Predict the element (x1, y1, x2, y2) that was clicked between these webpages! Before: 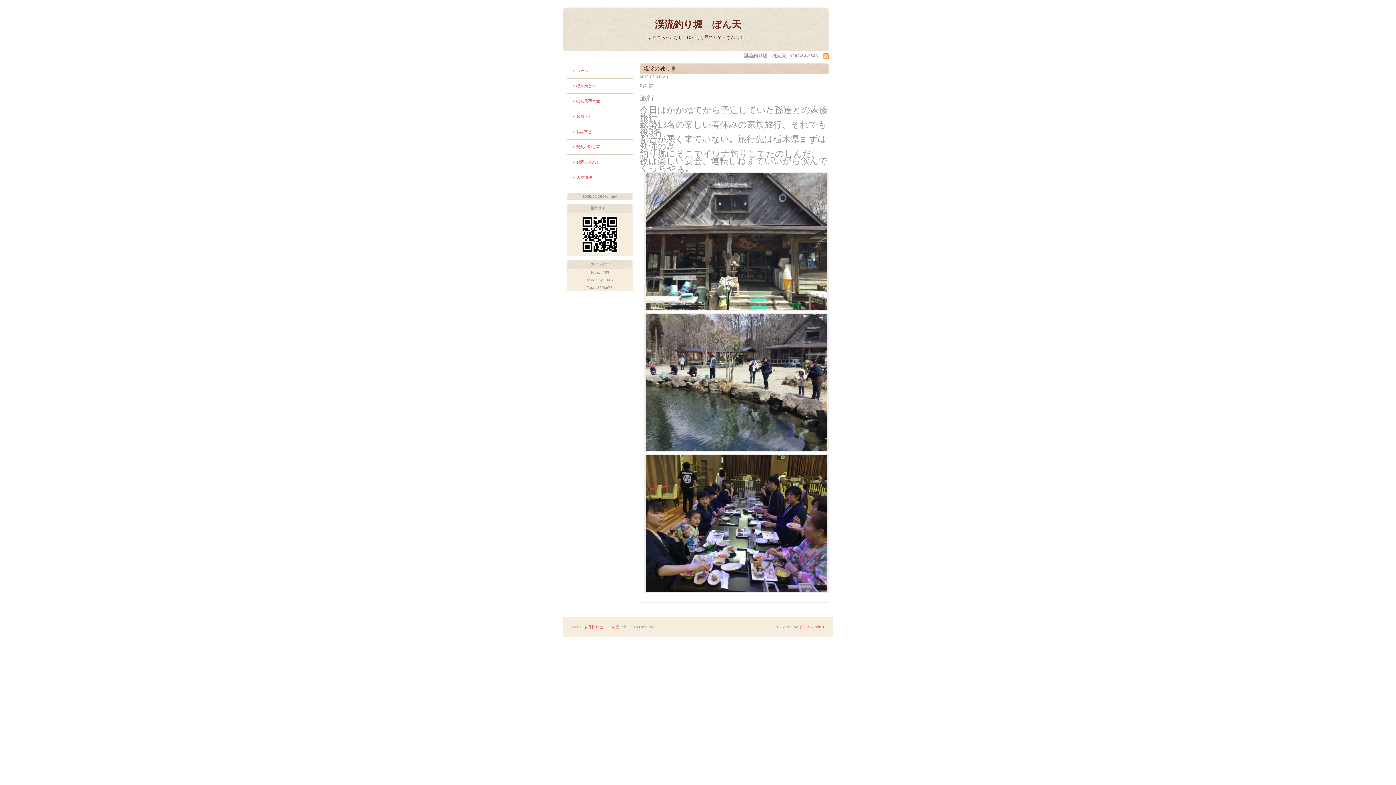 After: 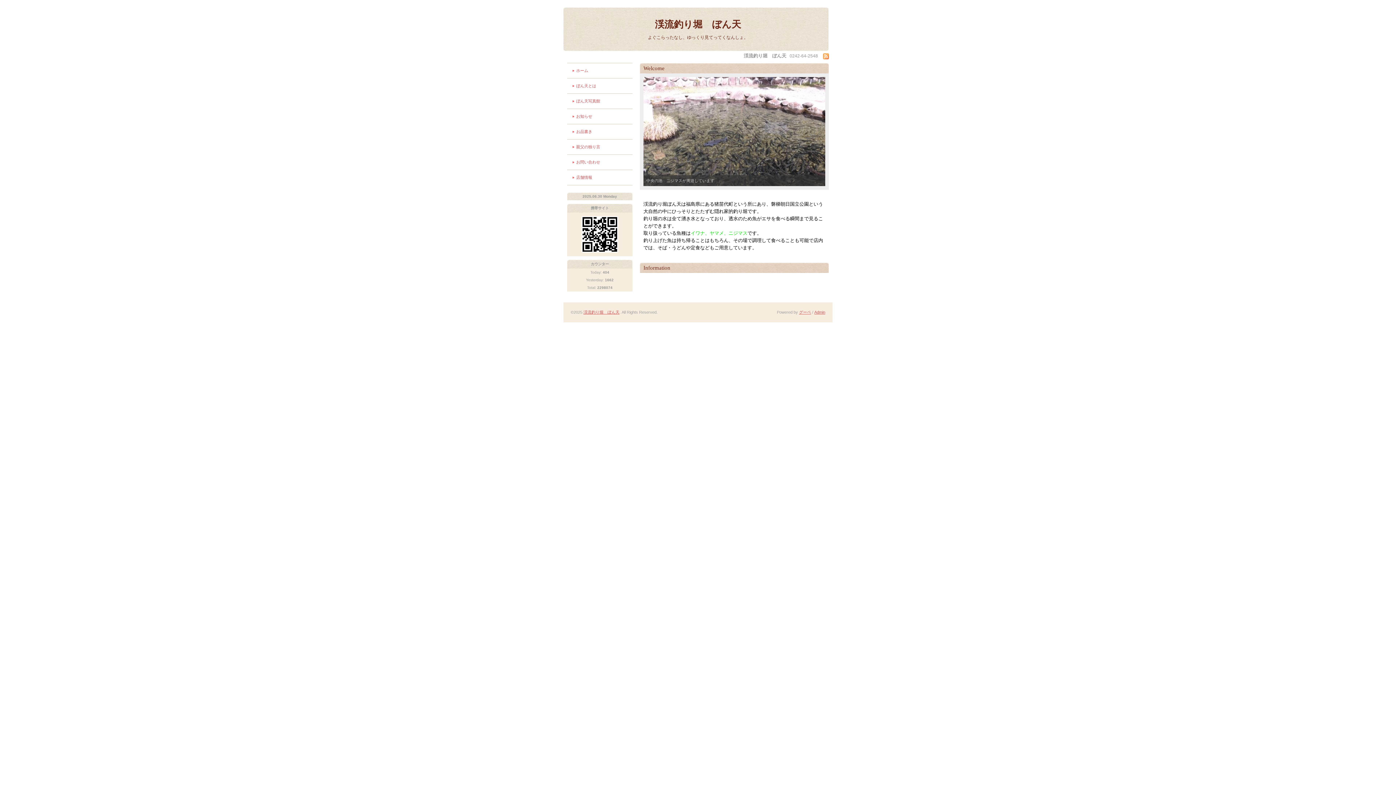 Action: label: 渓流釣り堀　ぼん天 bbox: (583, 625, 619, 629)